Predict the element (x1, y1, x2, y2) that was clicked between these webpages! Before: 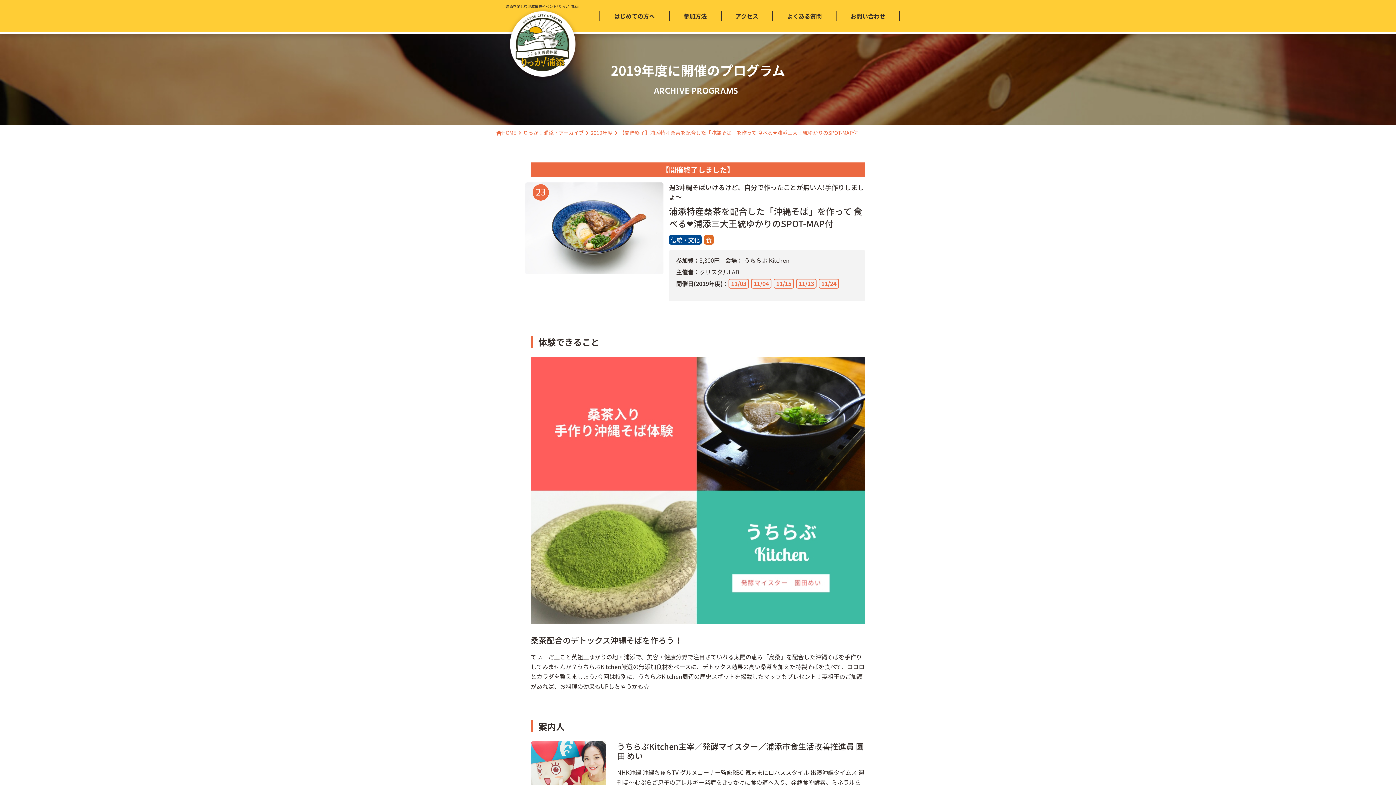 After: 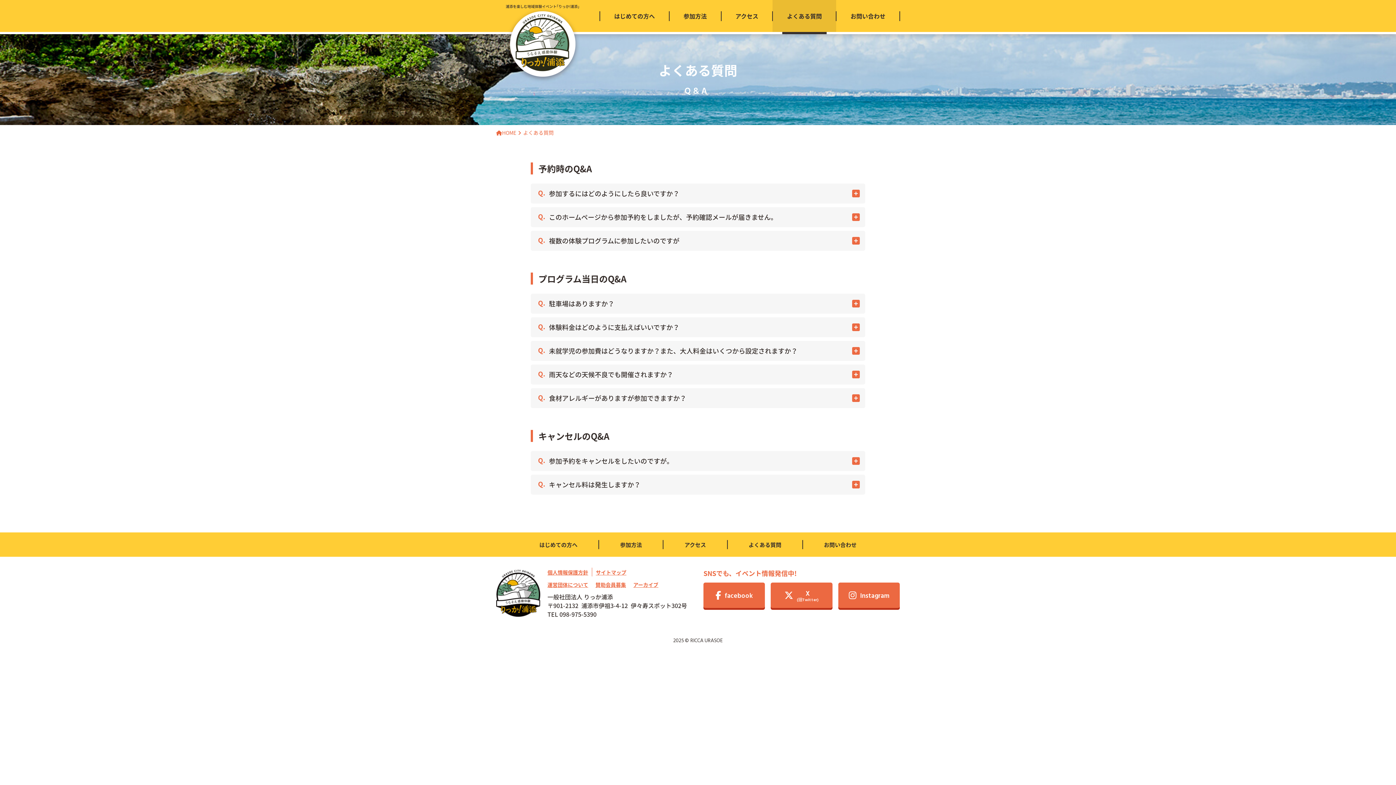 Action: label: よくある質問 bbox: (772, 0, 836, 32)